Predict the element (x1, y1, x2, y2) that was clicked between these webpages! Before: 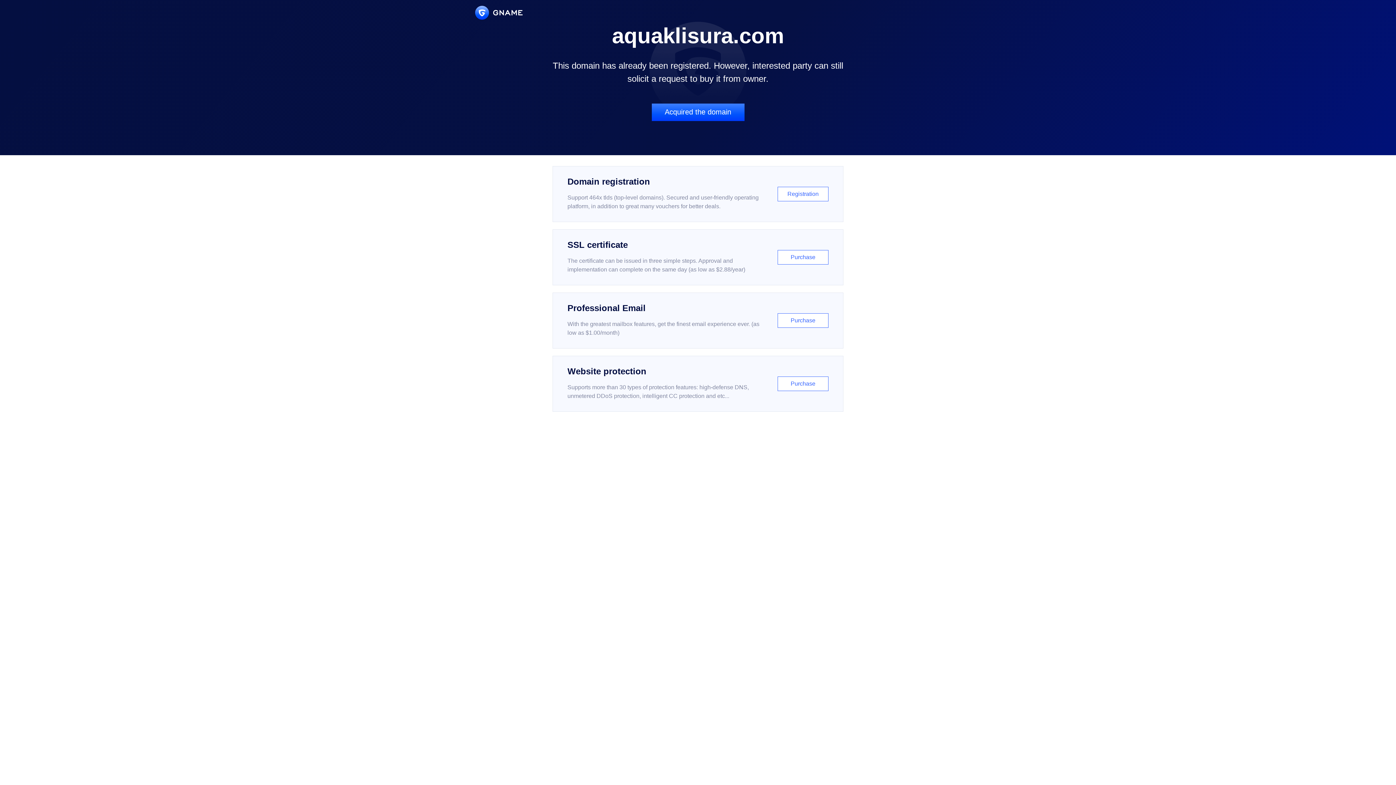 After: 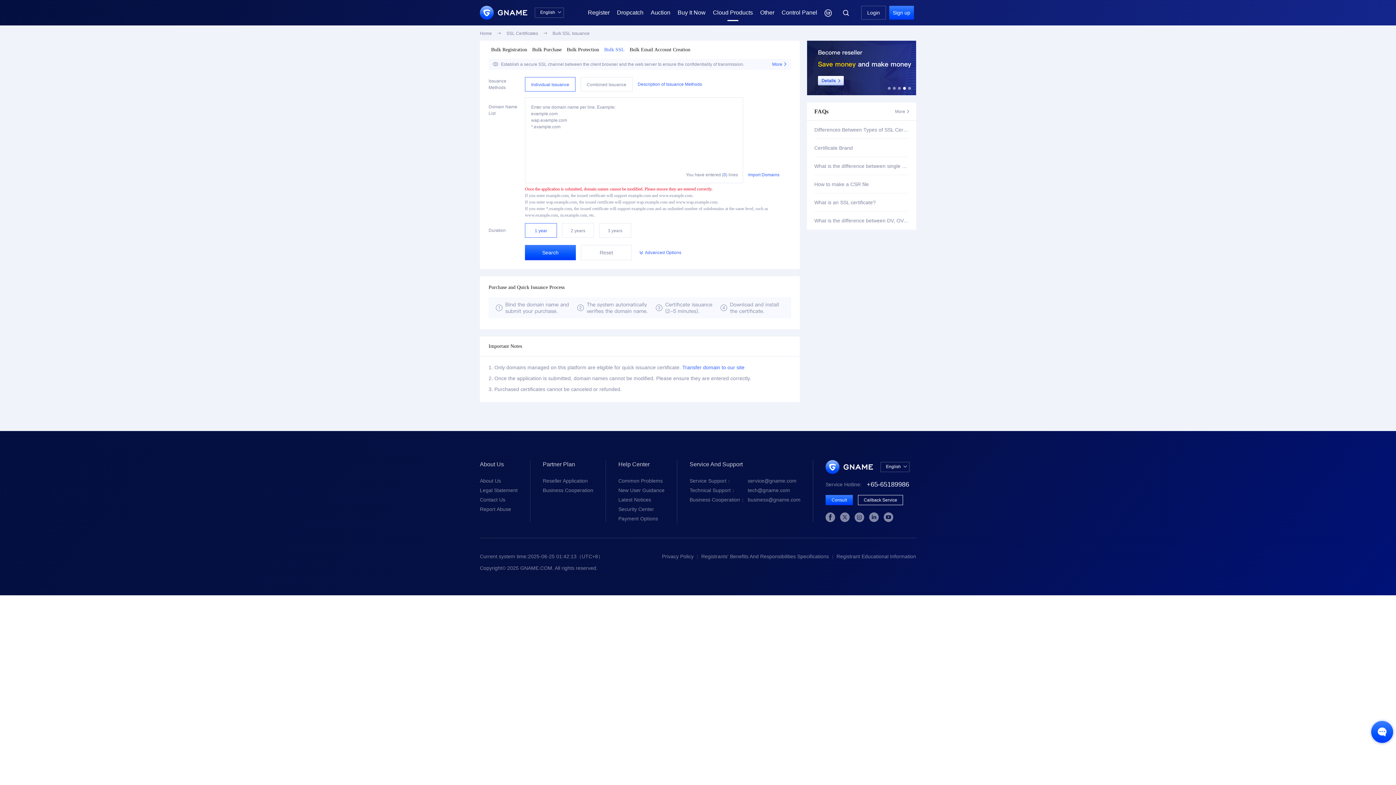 Action: bbox: (552, 229, 843, 285) label: SSL certificate

The certificate can be issued in three simple steps. Approval and implementation can complete on the same day (as low as $2.88/year)

Purchase